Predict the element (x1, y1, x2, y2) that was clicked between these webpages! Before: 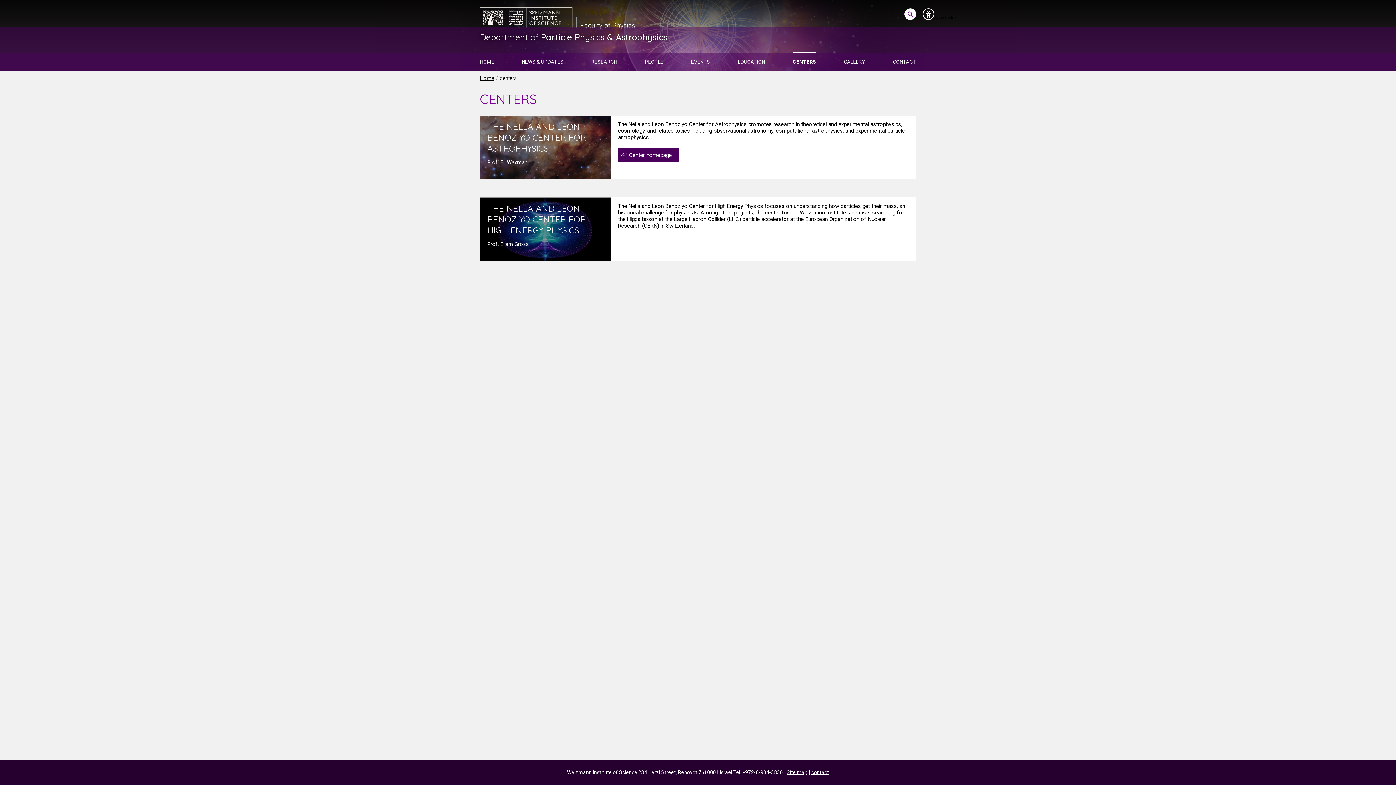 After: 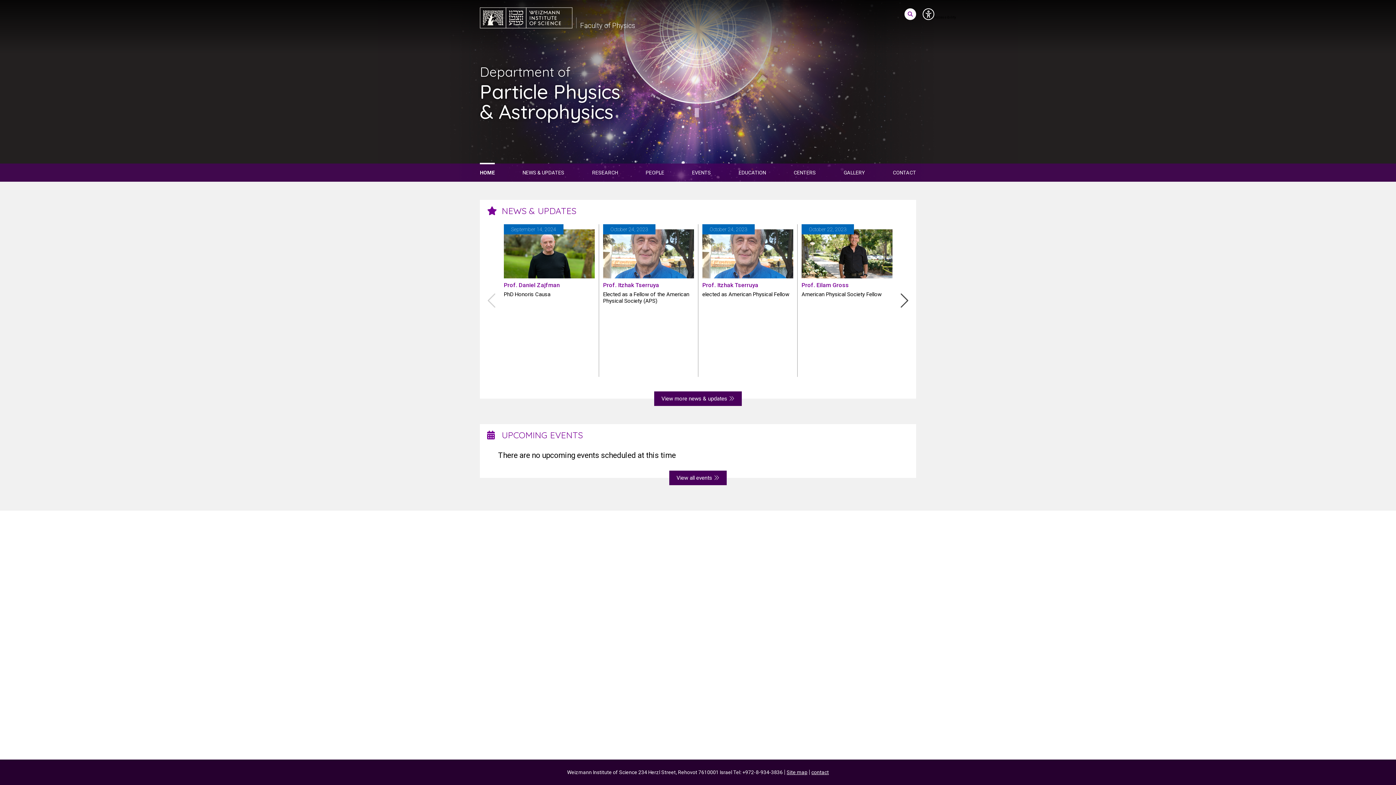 Action: bbox: (480, 31, 667, 42) label: Department ofParticle Physics & Astrophysics